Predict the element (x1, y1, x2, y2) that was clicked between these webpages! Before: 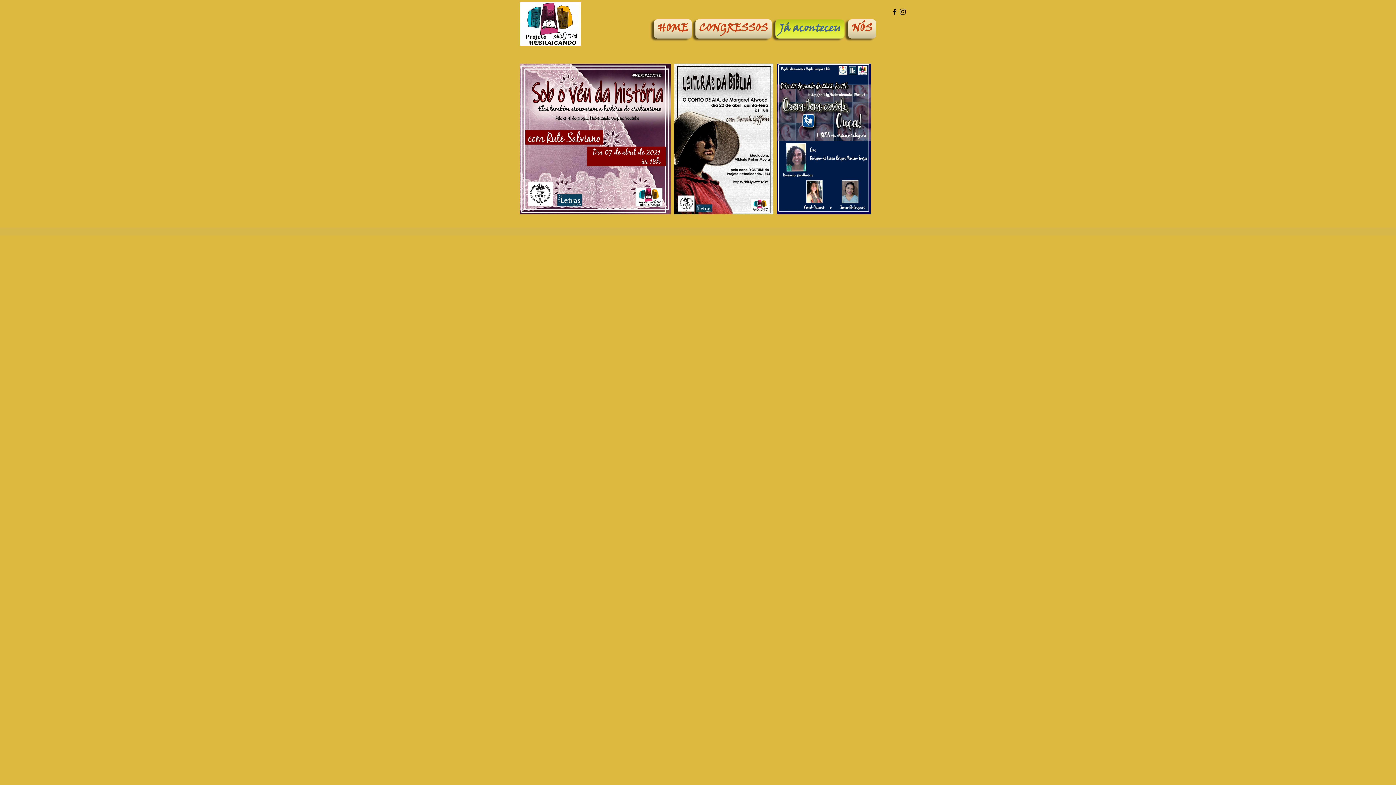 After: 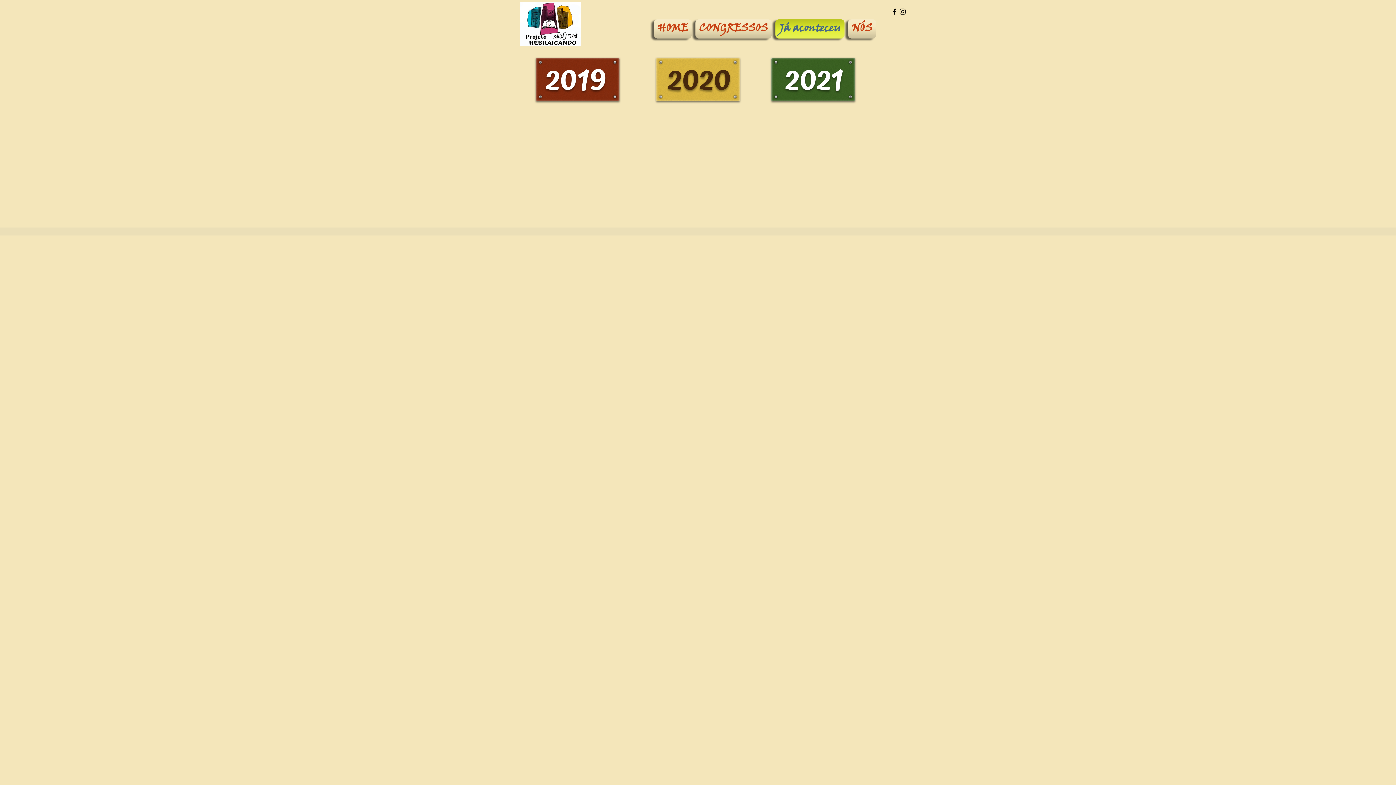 Action: bbox: (773, 19, 846, 38) label: Já aconteceu